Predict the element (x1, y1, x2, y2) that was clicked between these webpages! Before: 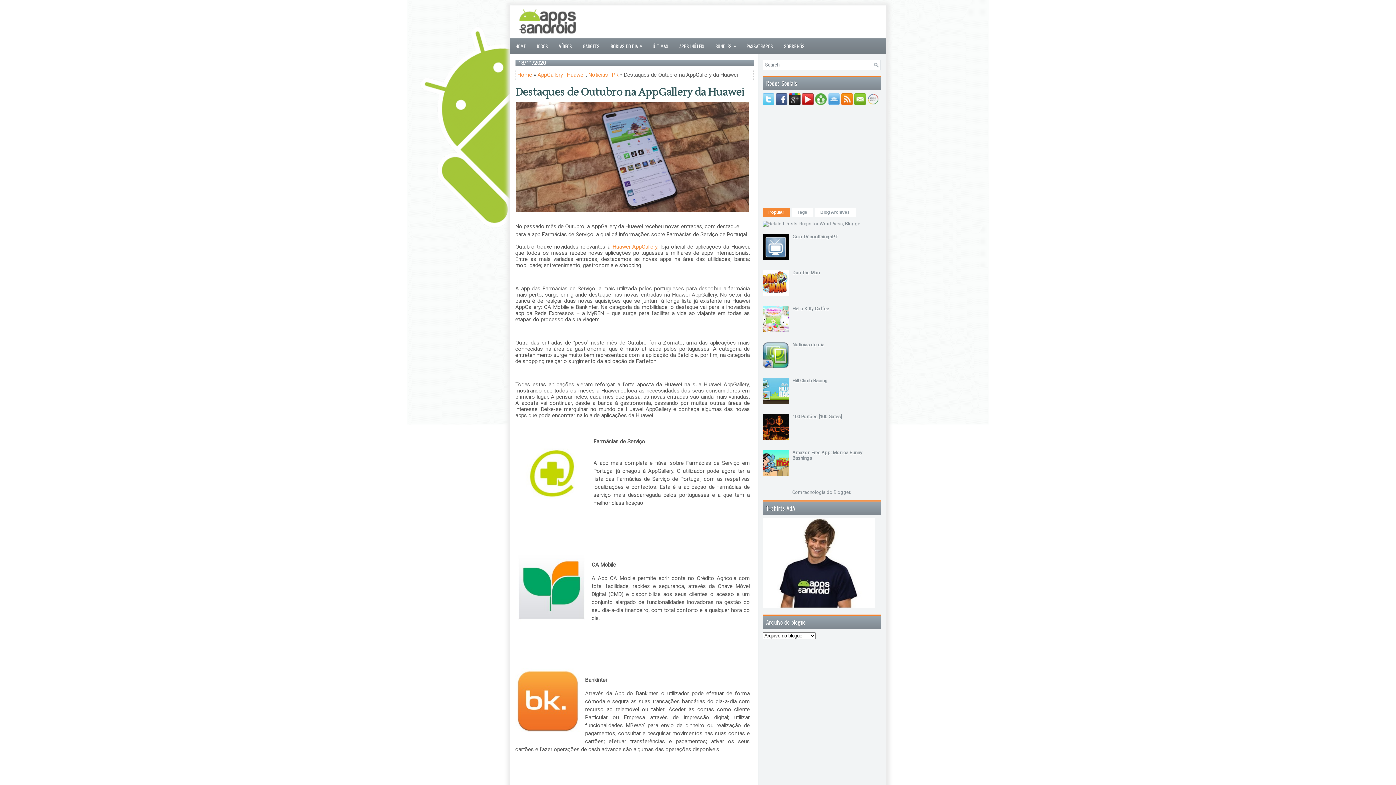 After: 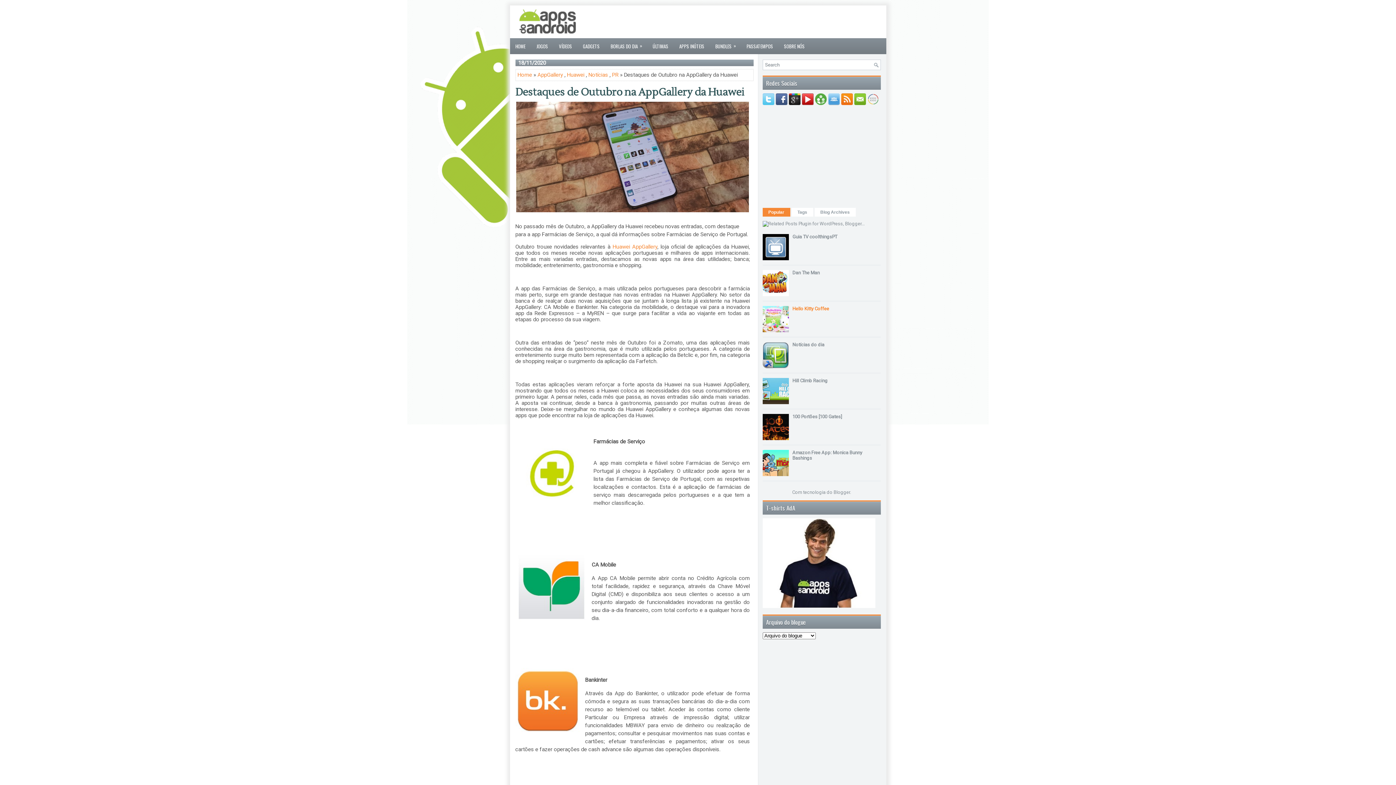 Action: bbox: (792, 306, 829, 311) label: Hello Kitty Coffee